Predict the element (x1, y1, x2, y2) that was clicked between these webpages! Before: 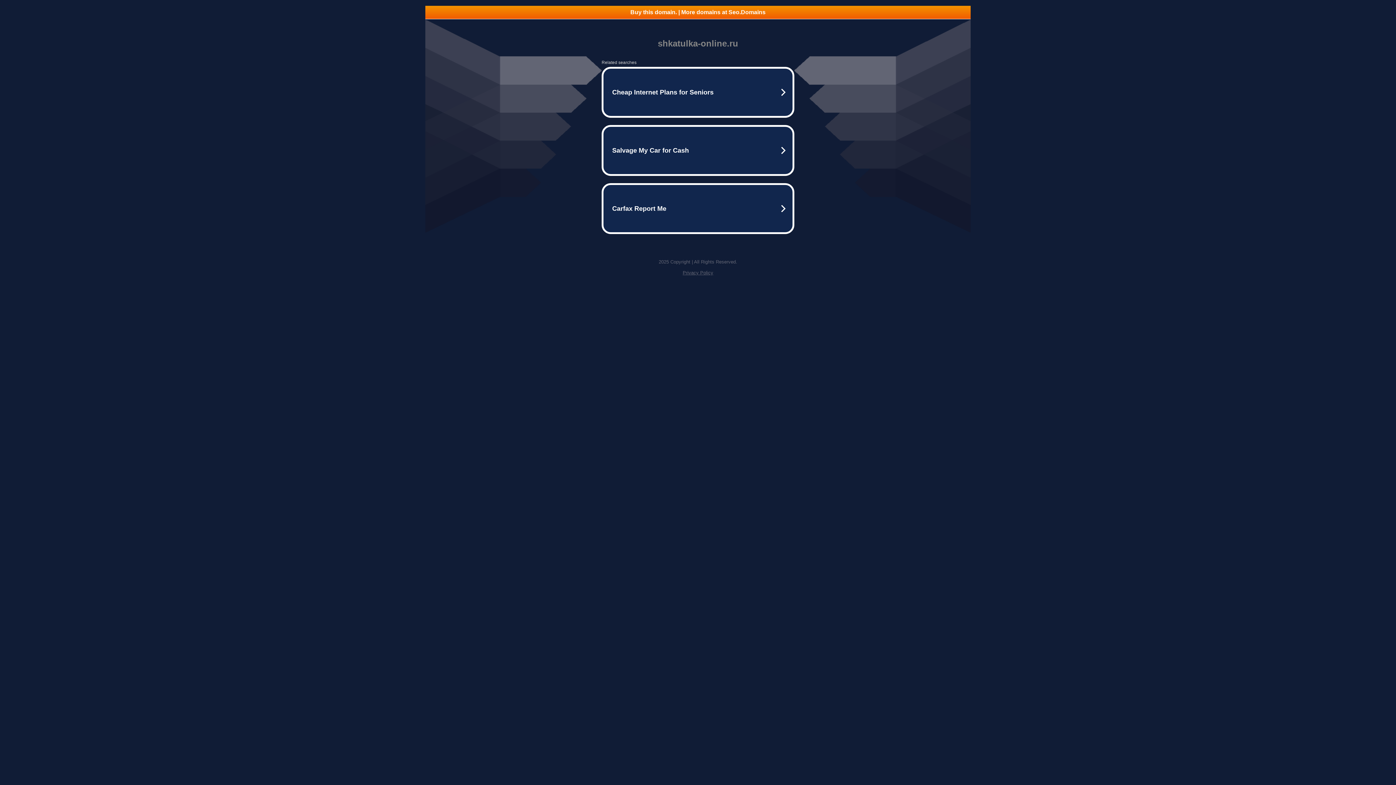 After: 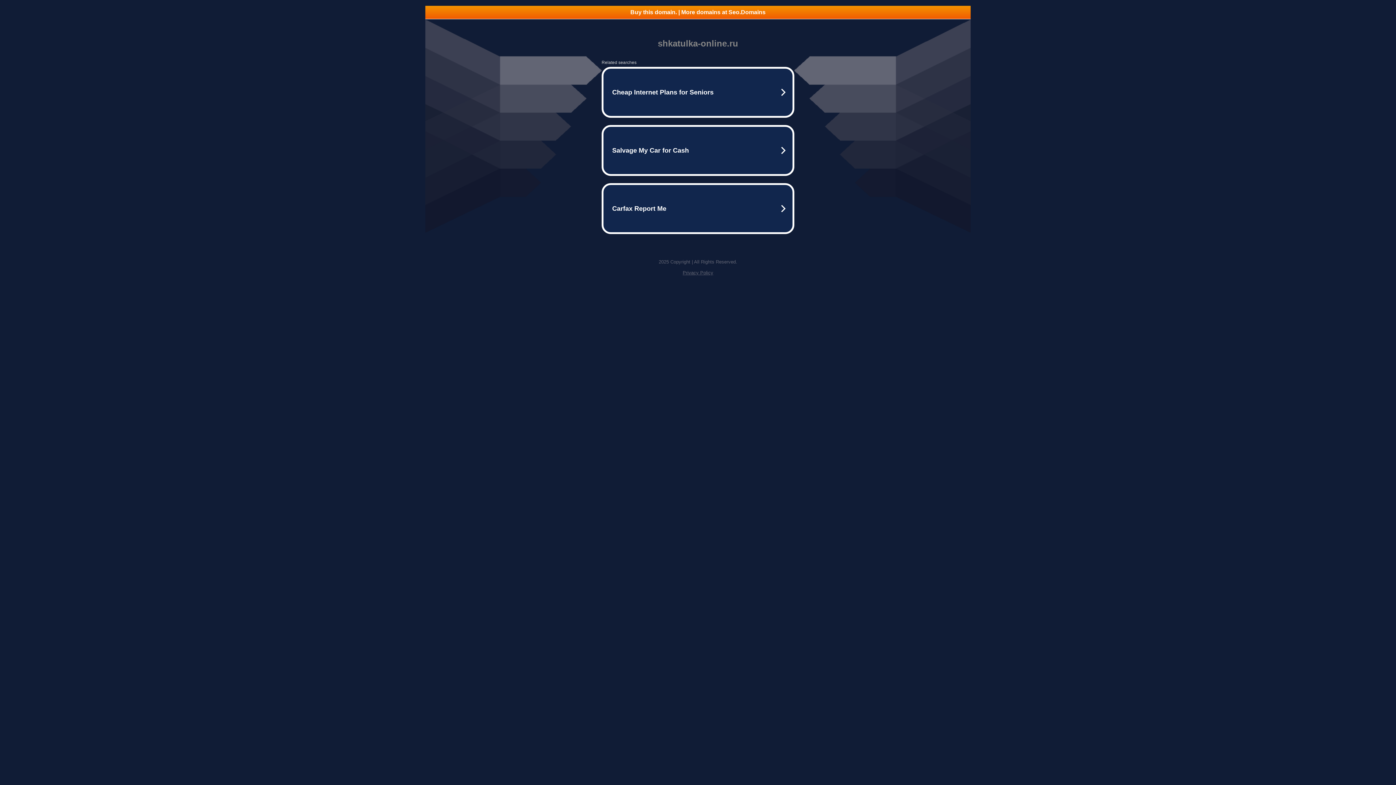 Action: label: Buy this domain. | More domains at Seo.Domains bbox: (425, 5, 970, 18)